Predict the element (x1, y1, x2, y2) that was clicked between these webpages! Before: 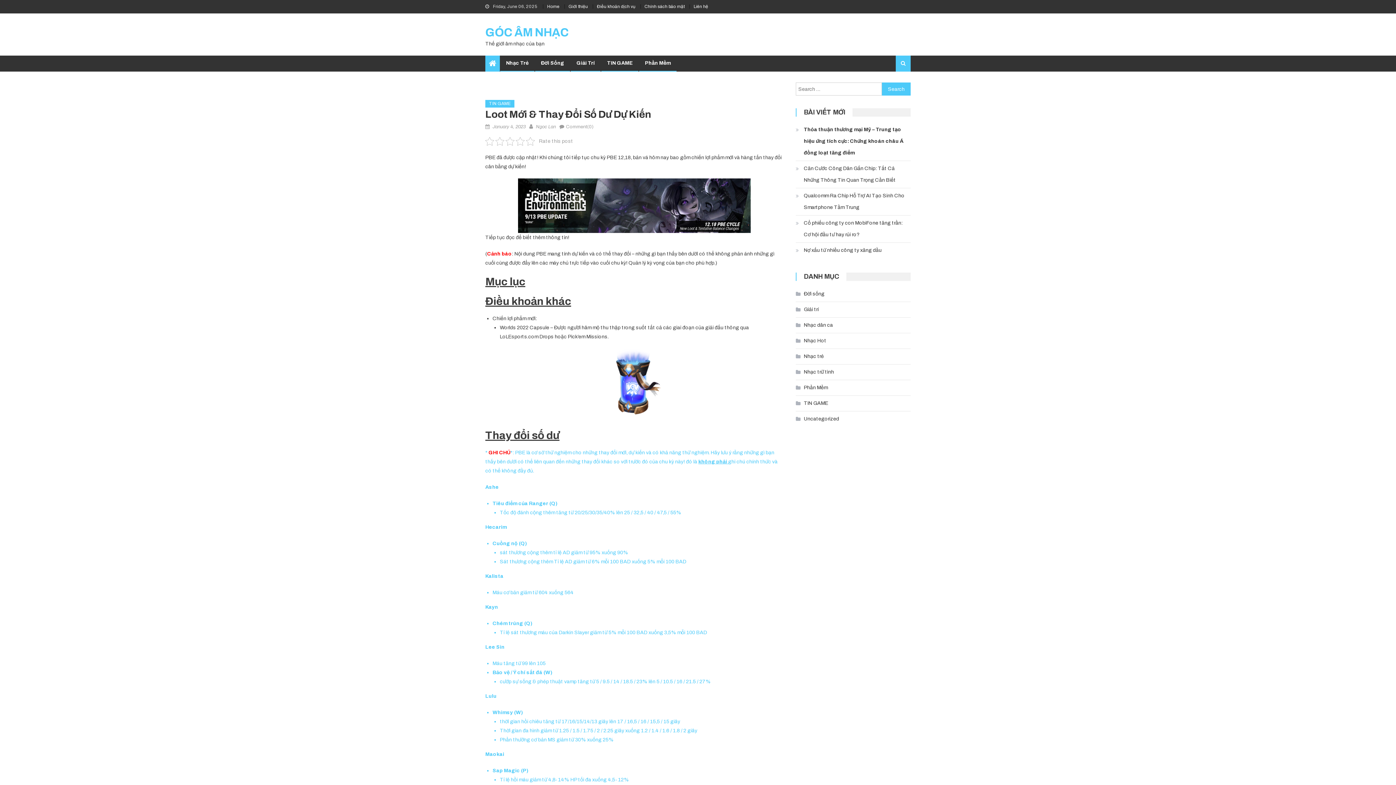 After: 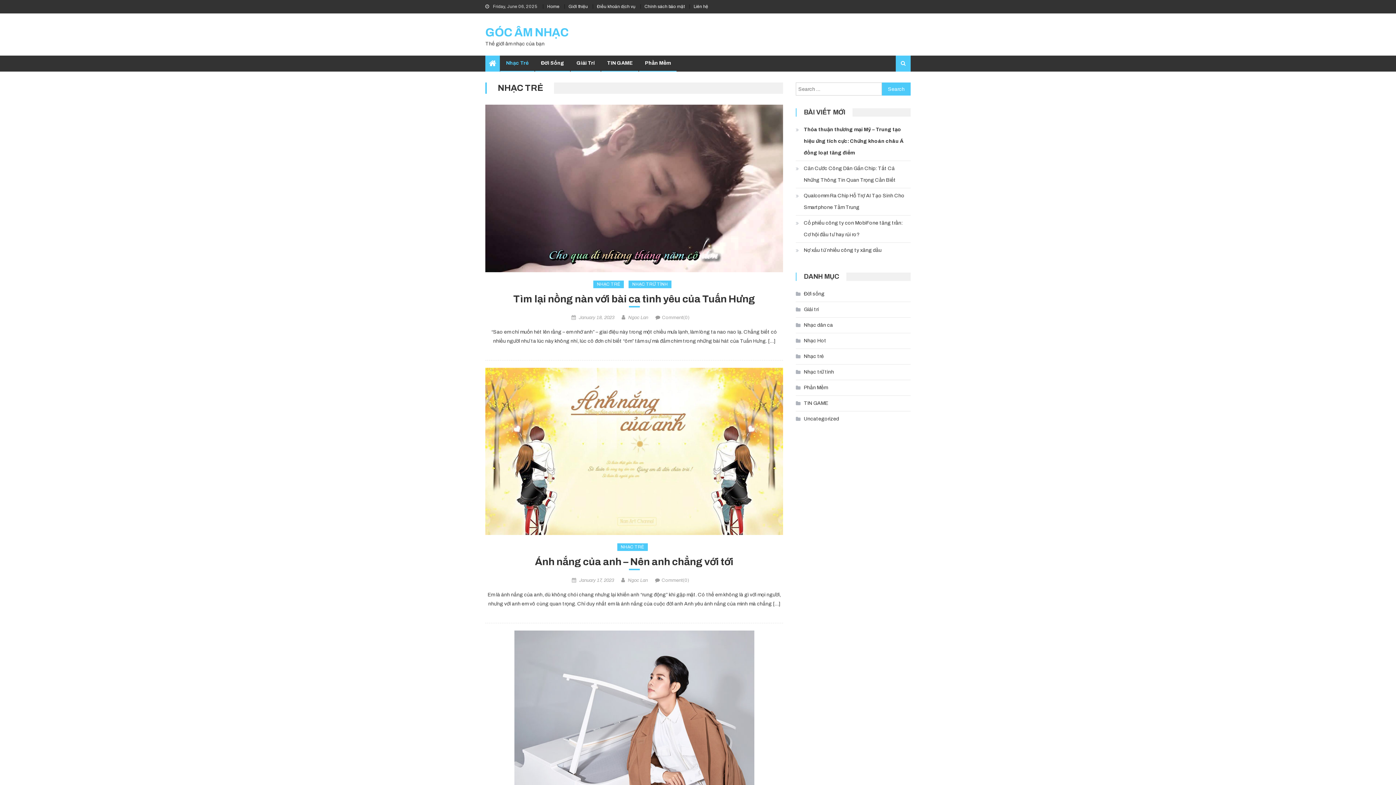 Action: bbox: (500, 55, 534, 70) label: Nhạc Trẻ